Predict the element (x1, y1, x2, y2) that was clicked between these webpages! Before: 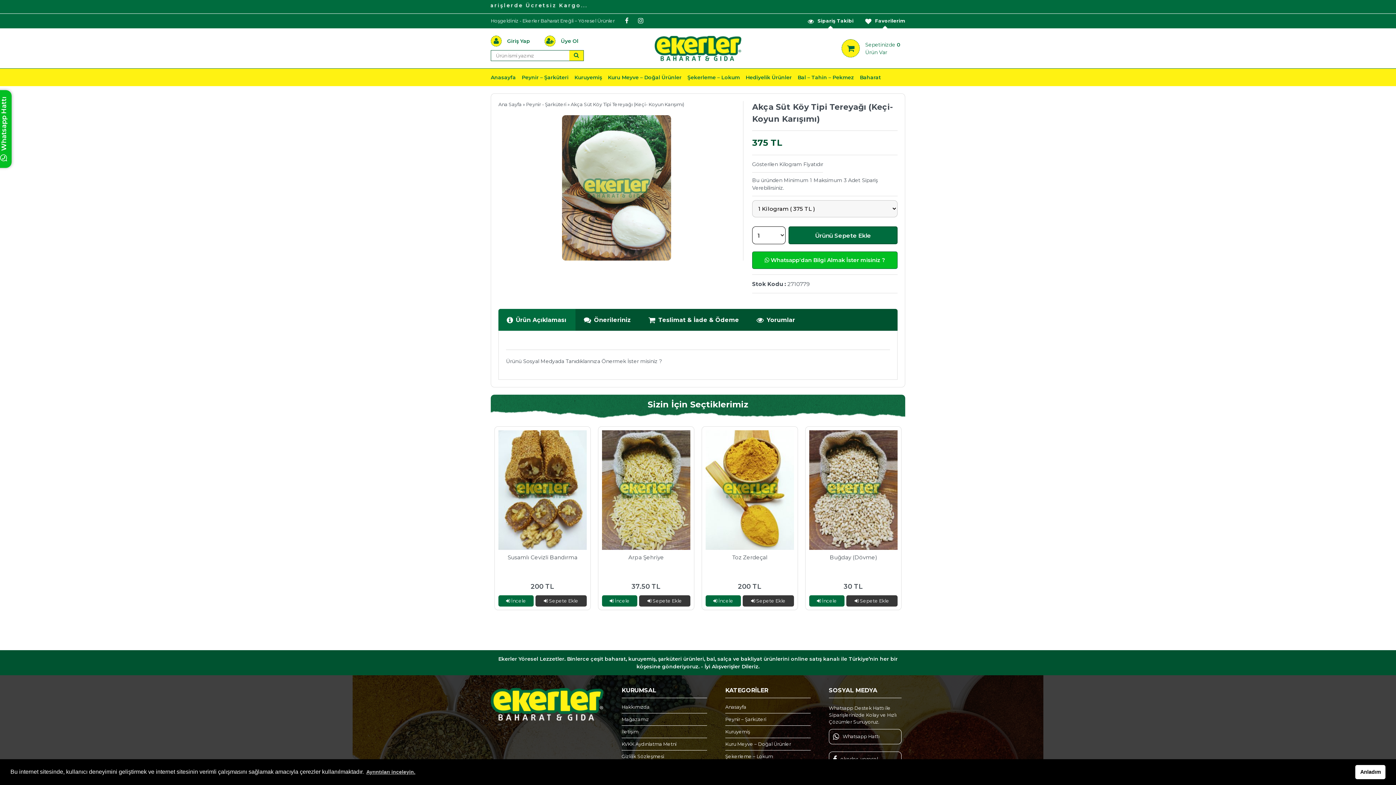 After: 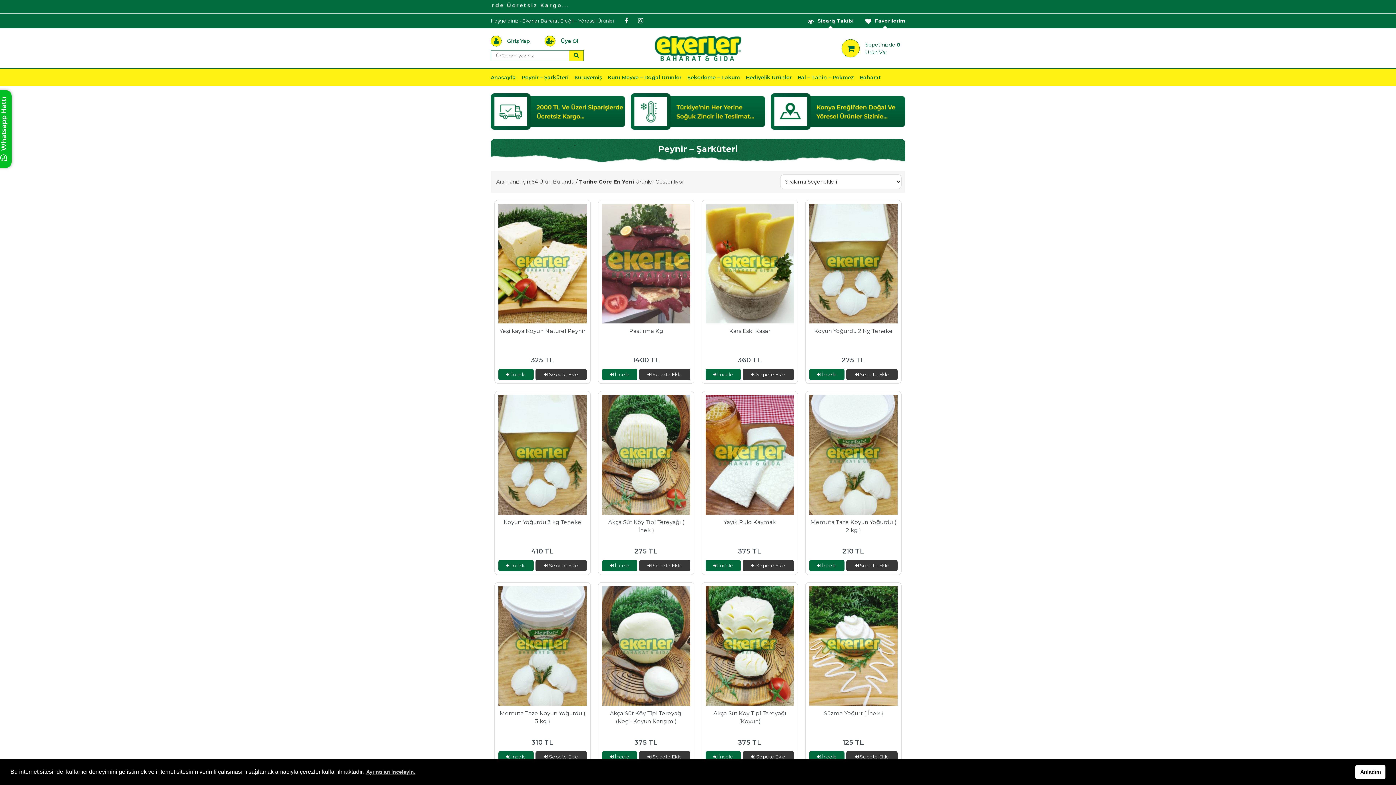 Action: bbox: (725, 713, 810, 725) label: Peynir – Şarküteri